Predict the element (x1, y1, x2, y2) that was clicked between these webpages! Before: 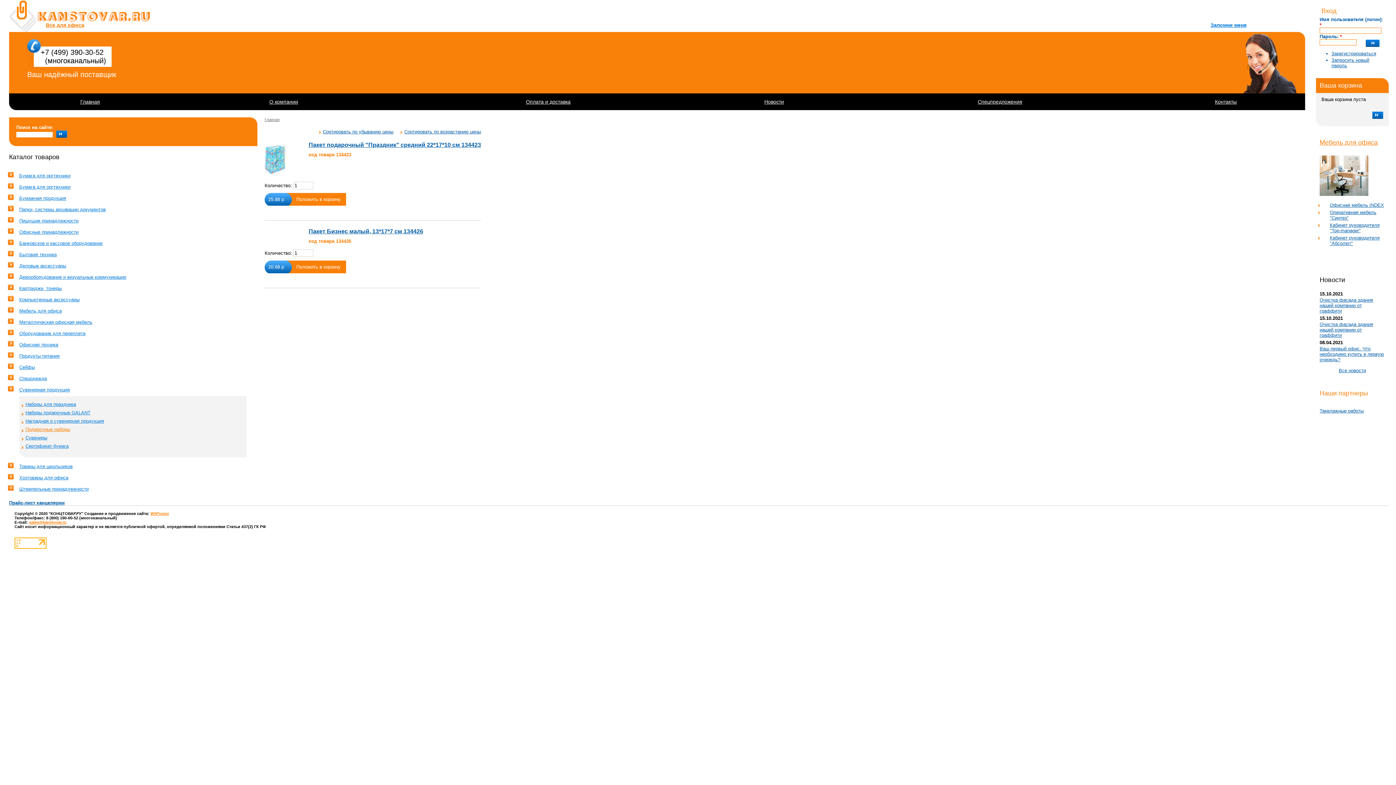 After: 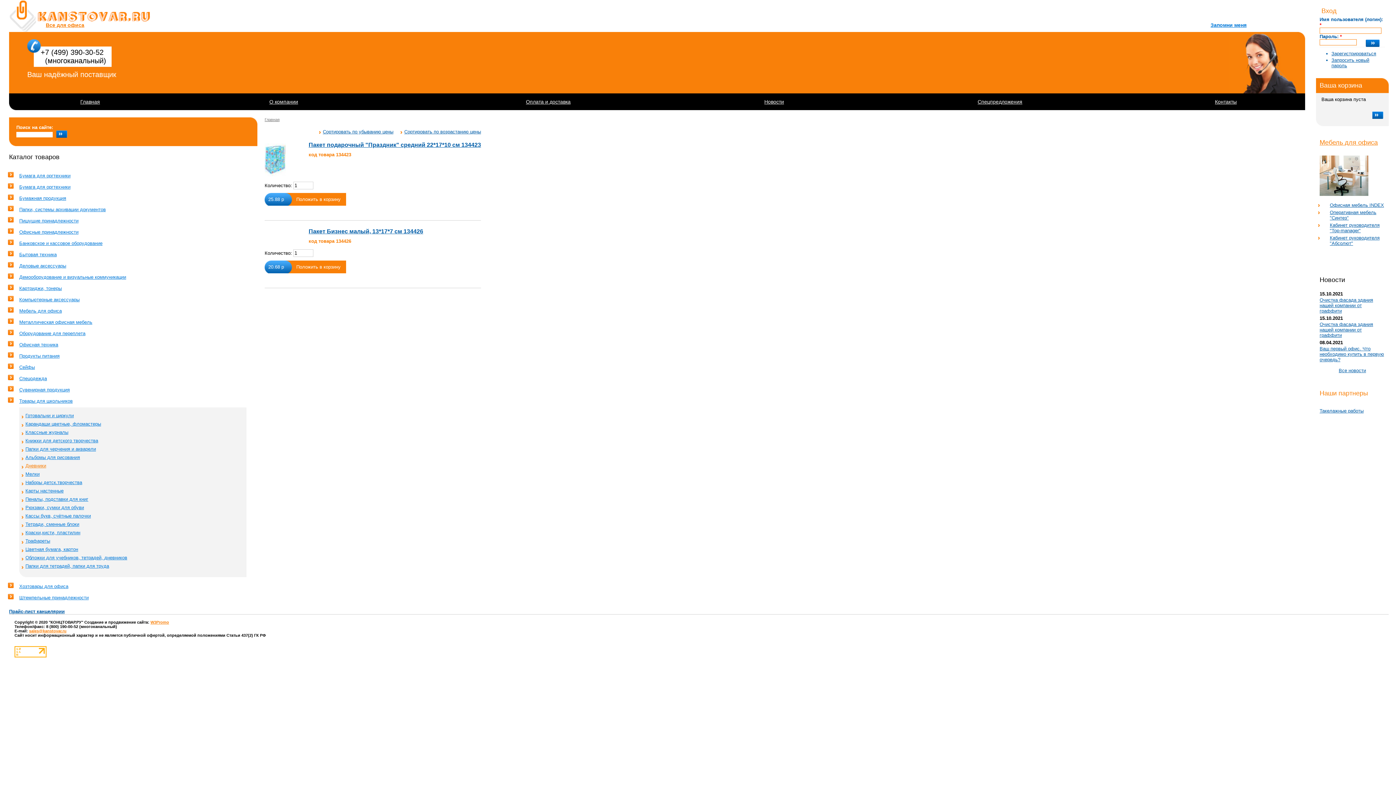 Action: label: Товары для школьников bbox: (19, 464, 72, 469)